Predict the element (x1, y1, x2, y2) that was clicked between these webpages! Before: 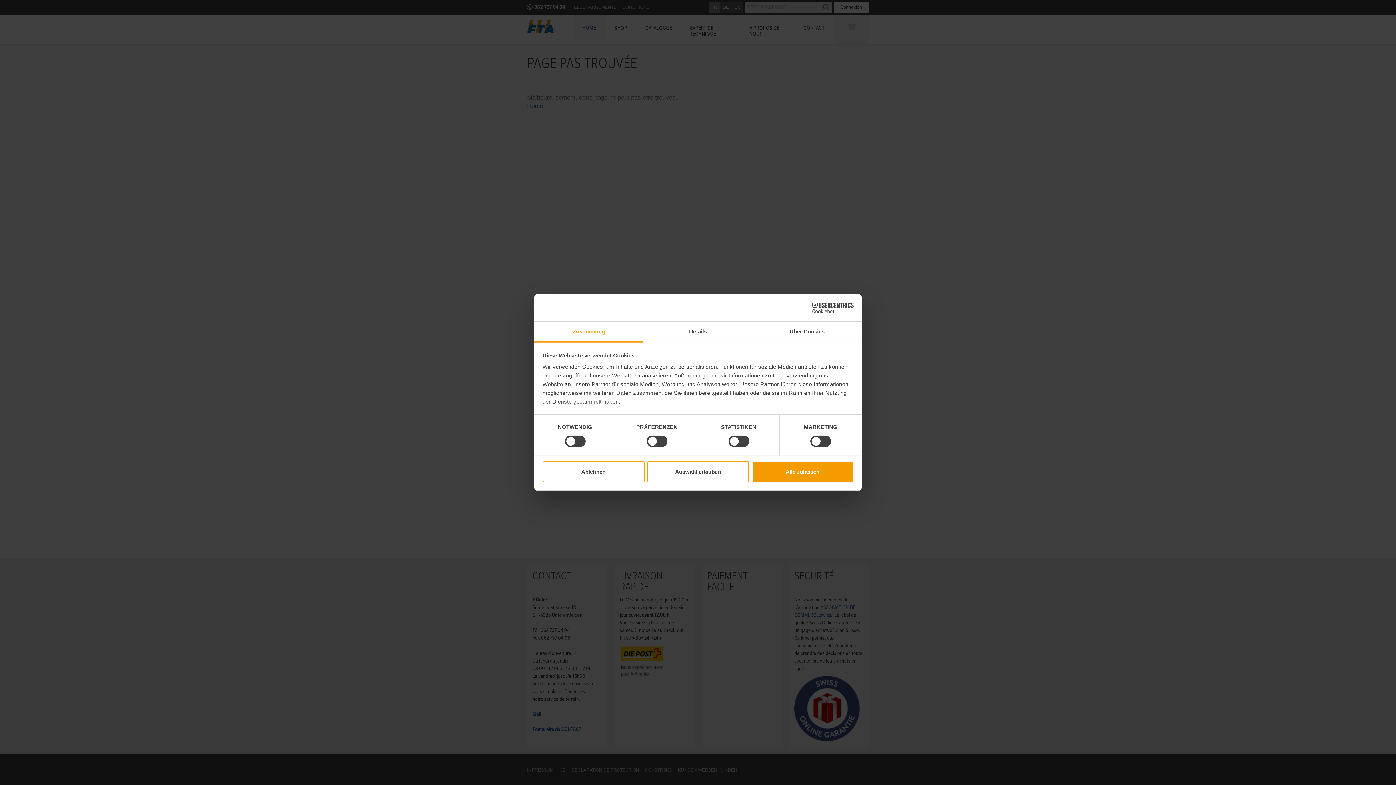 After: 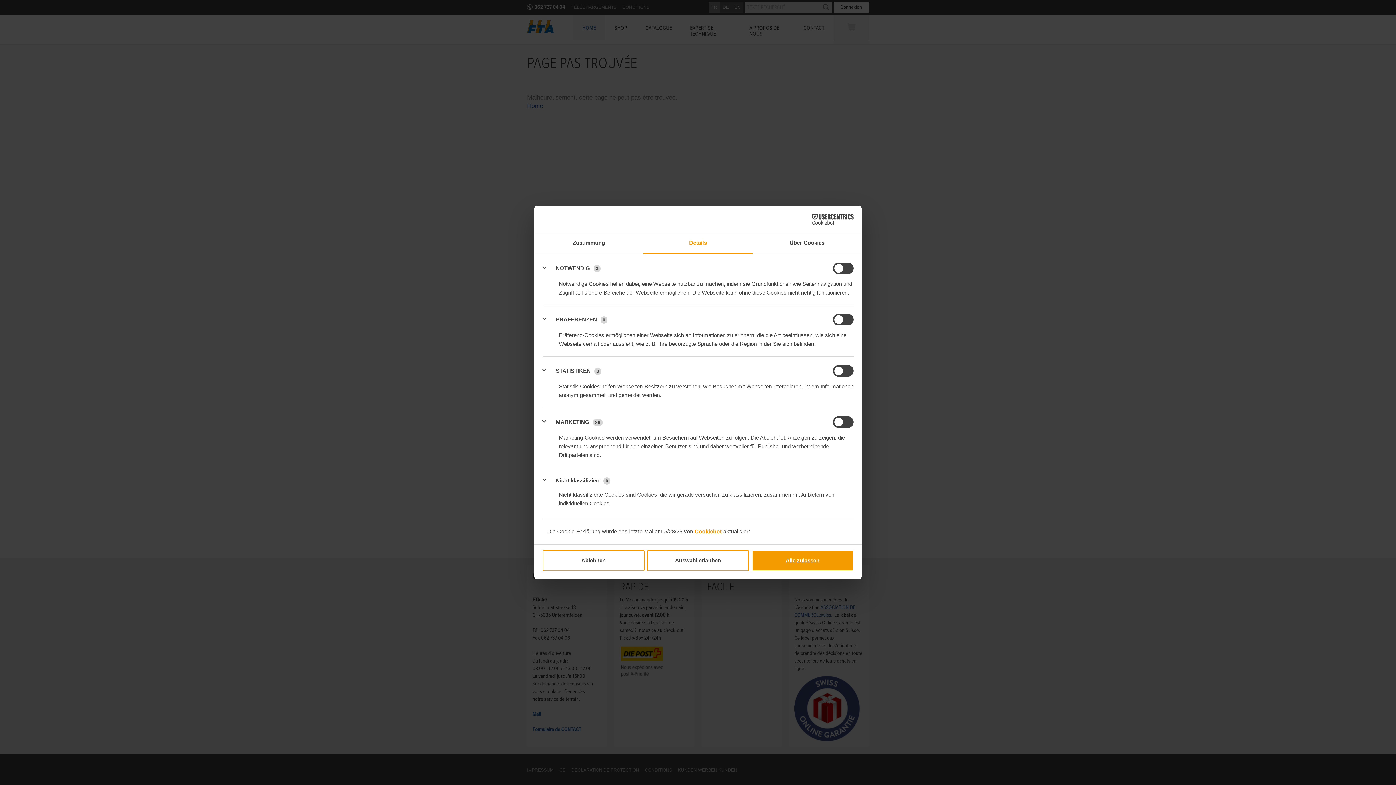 Action: label: Details bbox: (643, 321, 752, 342)